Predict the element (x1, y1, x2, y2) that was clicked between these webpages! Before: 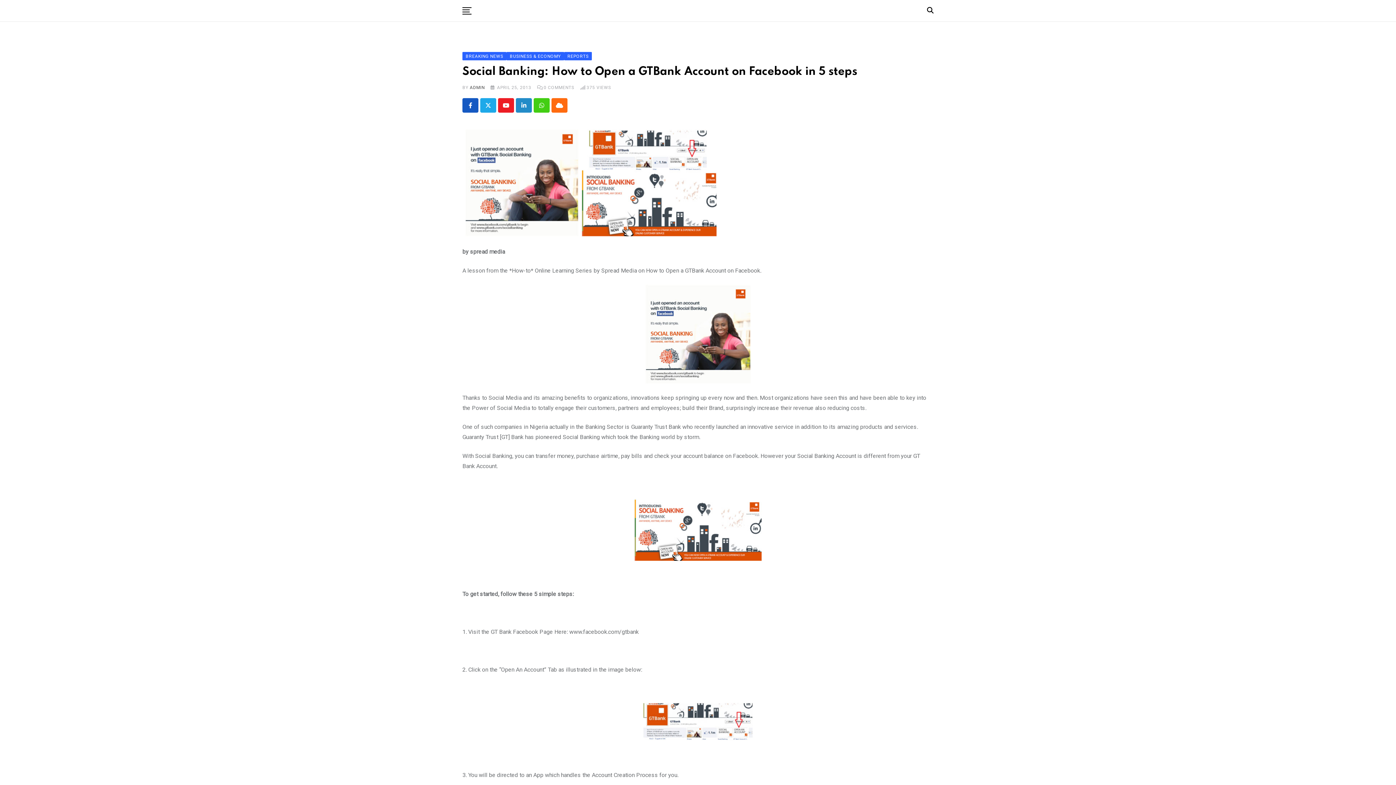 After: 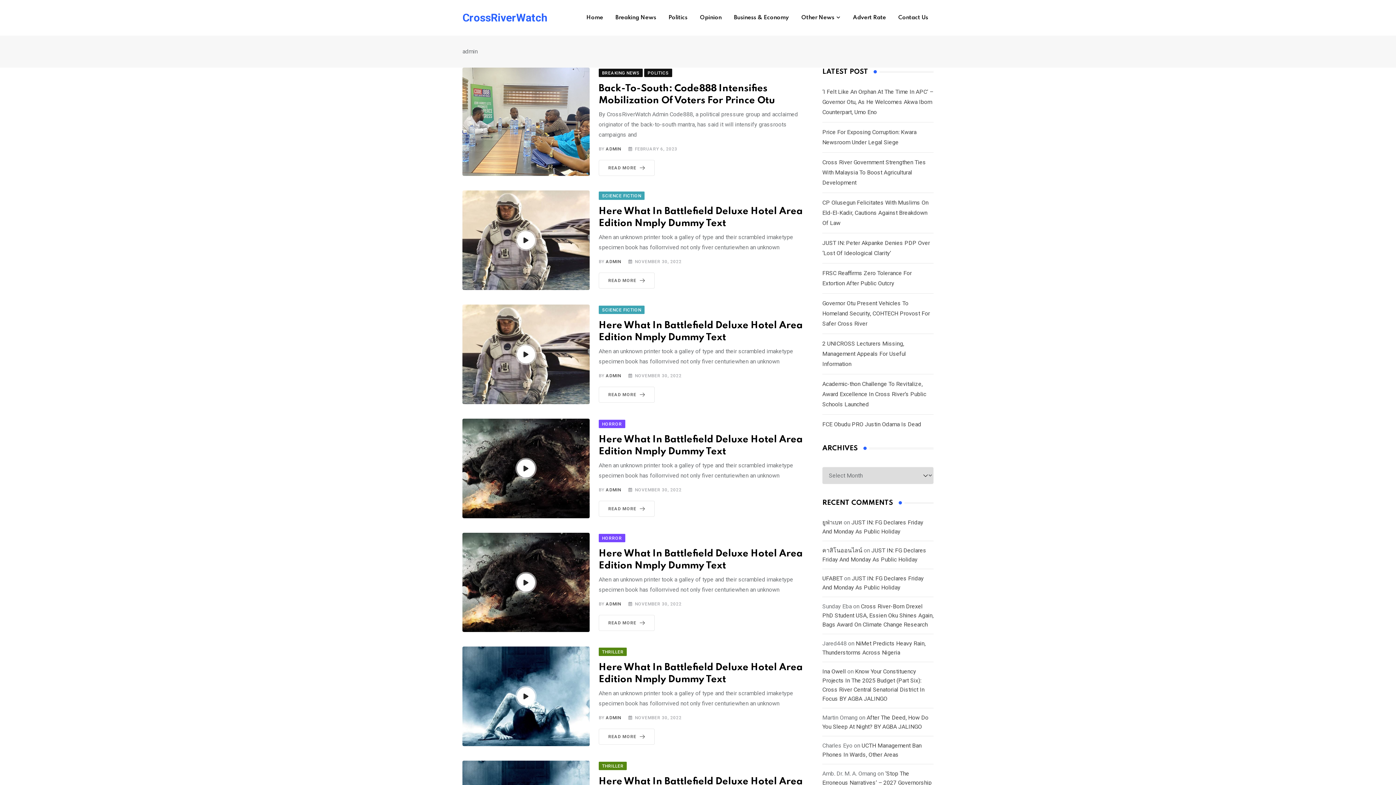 Action: bbox: (469, 85, 484, 90) label: ADMIN